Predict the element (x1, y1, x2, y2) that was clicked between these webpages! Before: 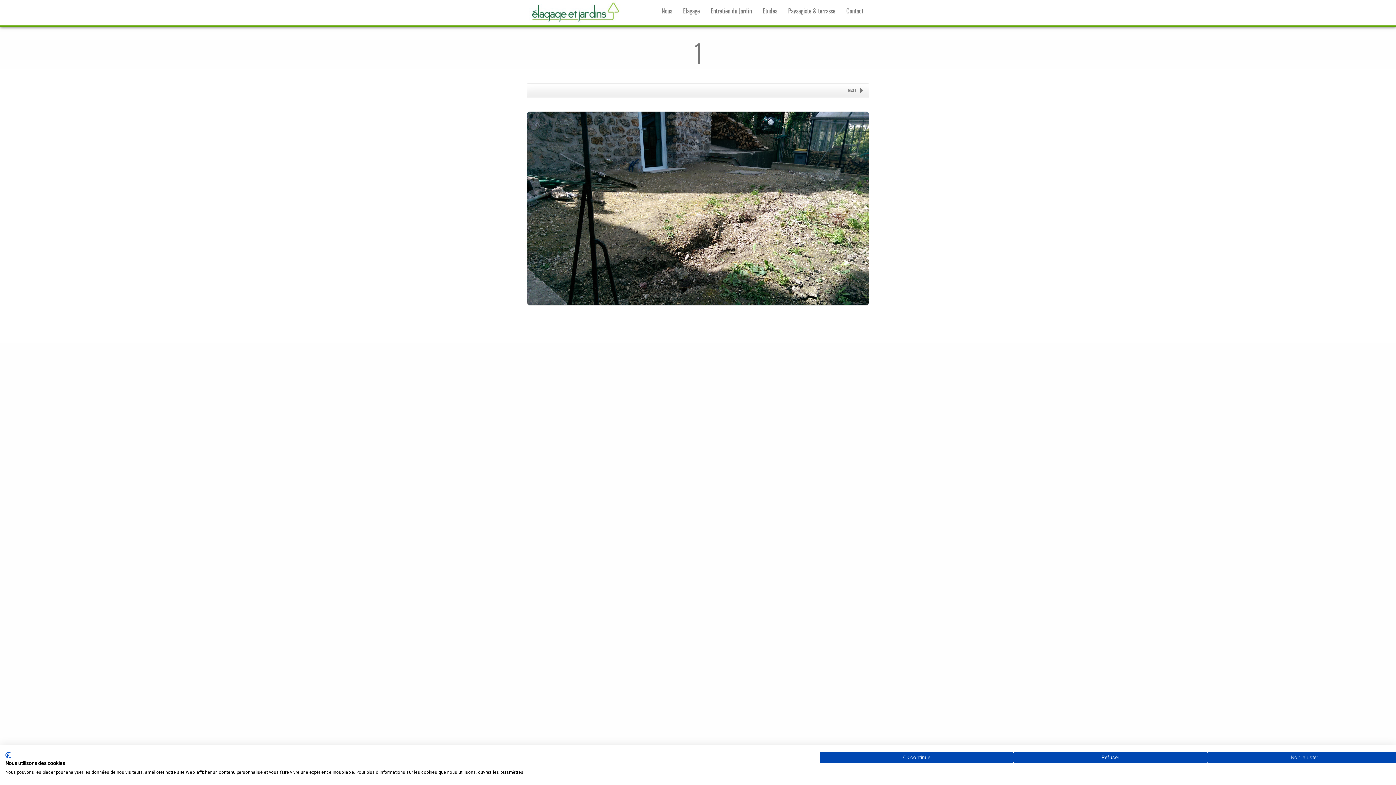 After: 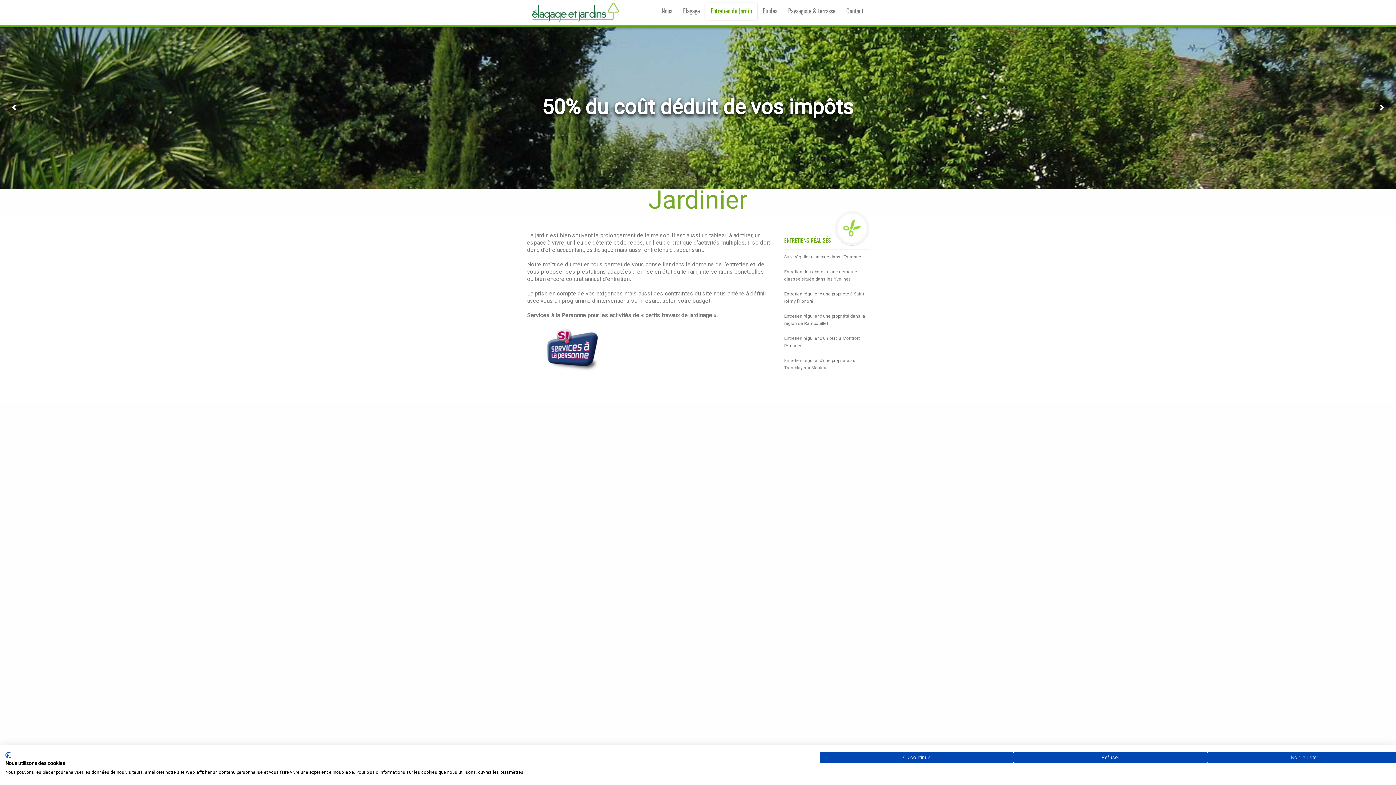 Action: bbox: (705, 3, 757, 20) label: Entretien du Jardin